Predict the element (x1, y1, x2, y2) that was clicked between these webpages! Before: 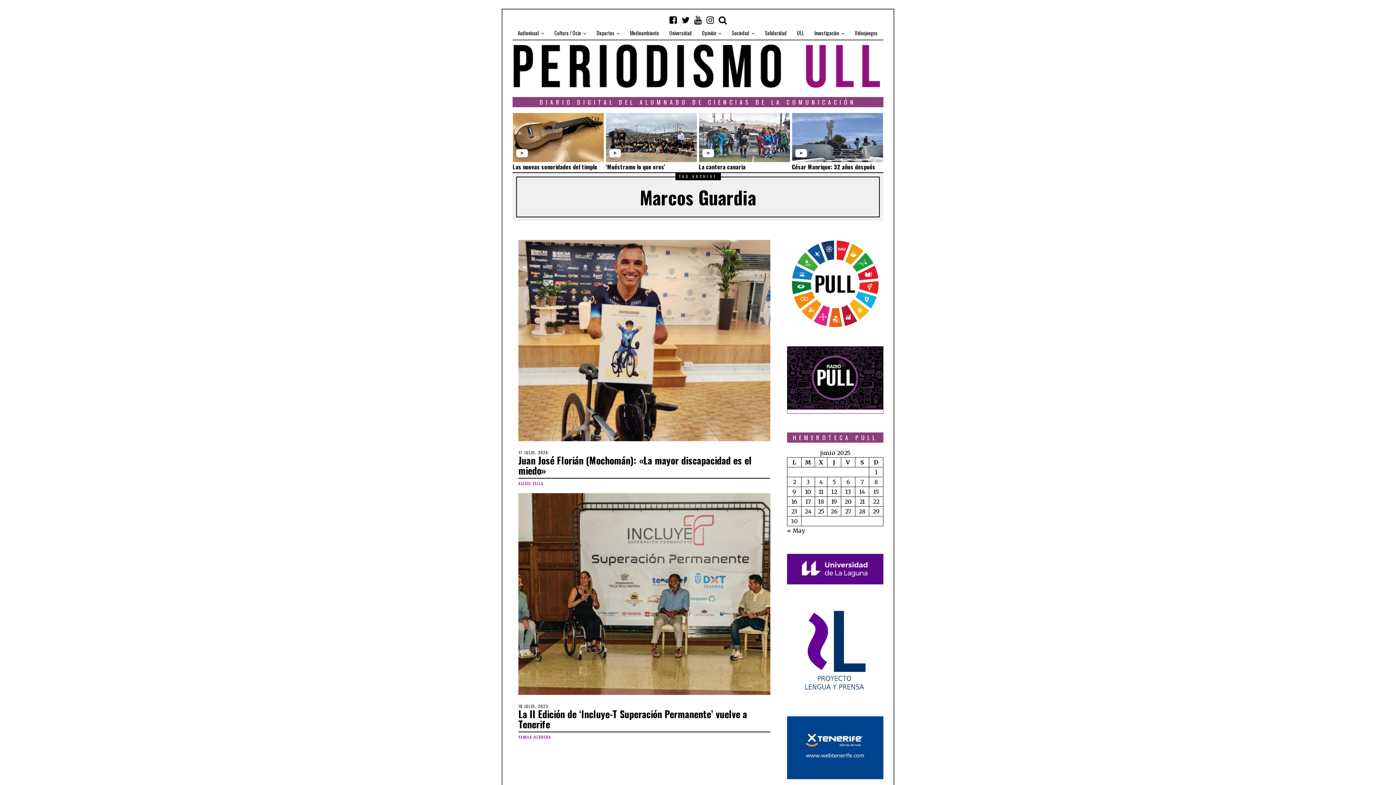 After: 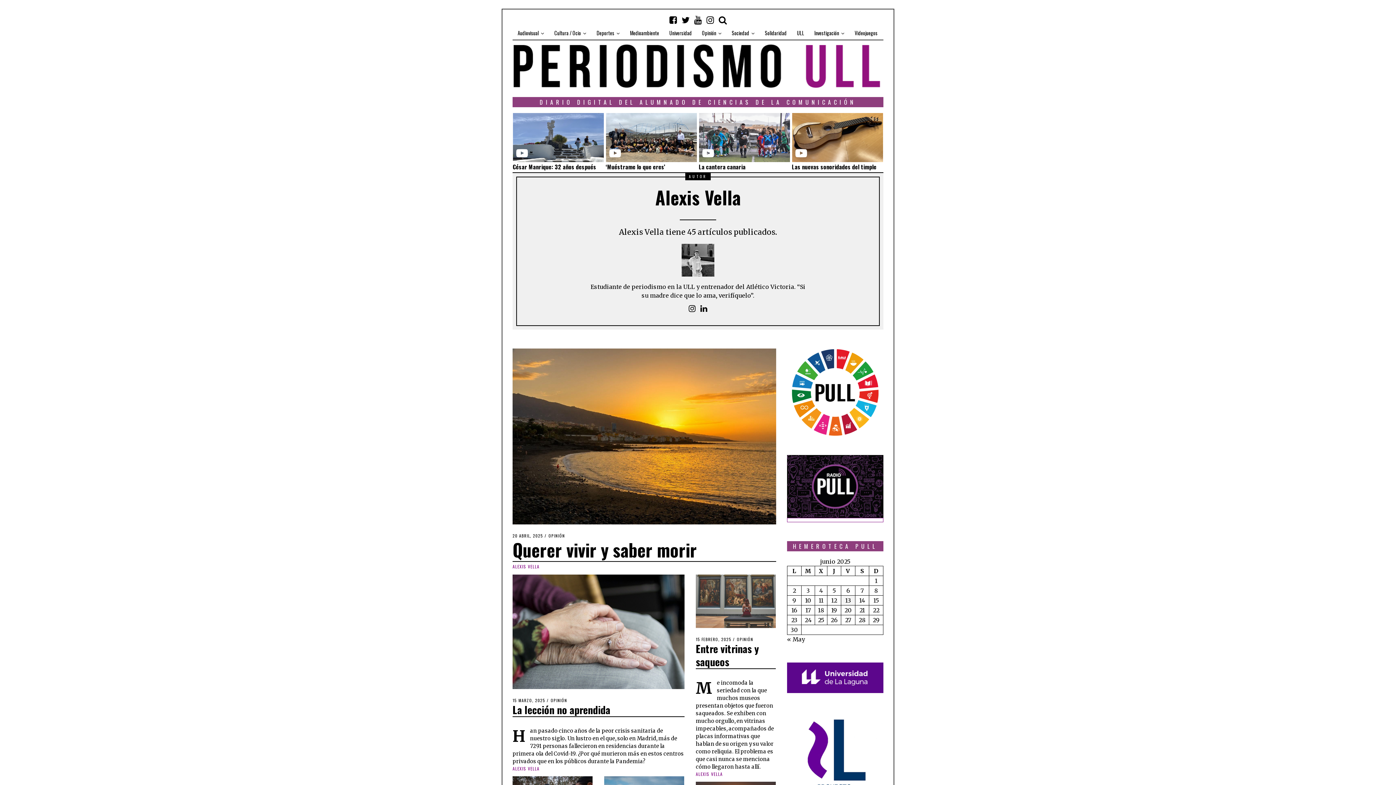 Action: label: ALEXIS VELLA bbox: (518, 480, 543, 486)